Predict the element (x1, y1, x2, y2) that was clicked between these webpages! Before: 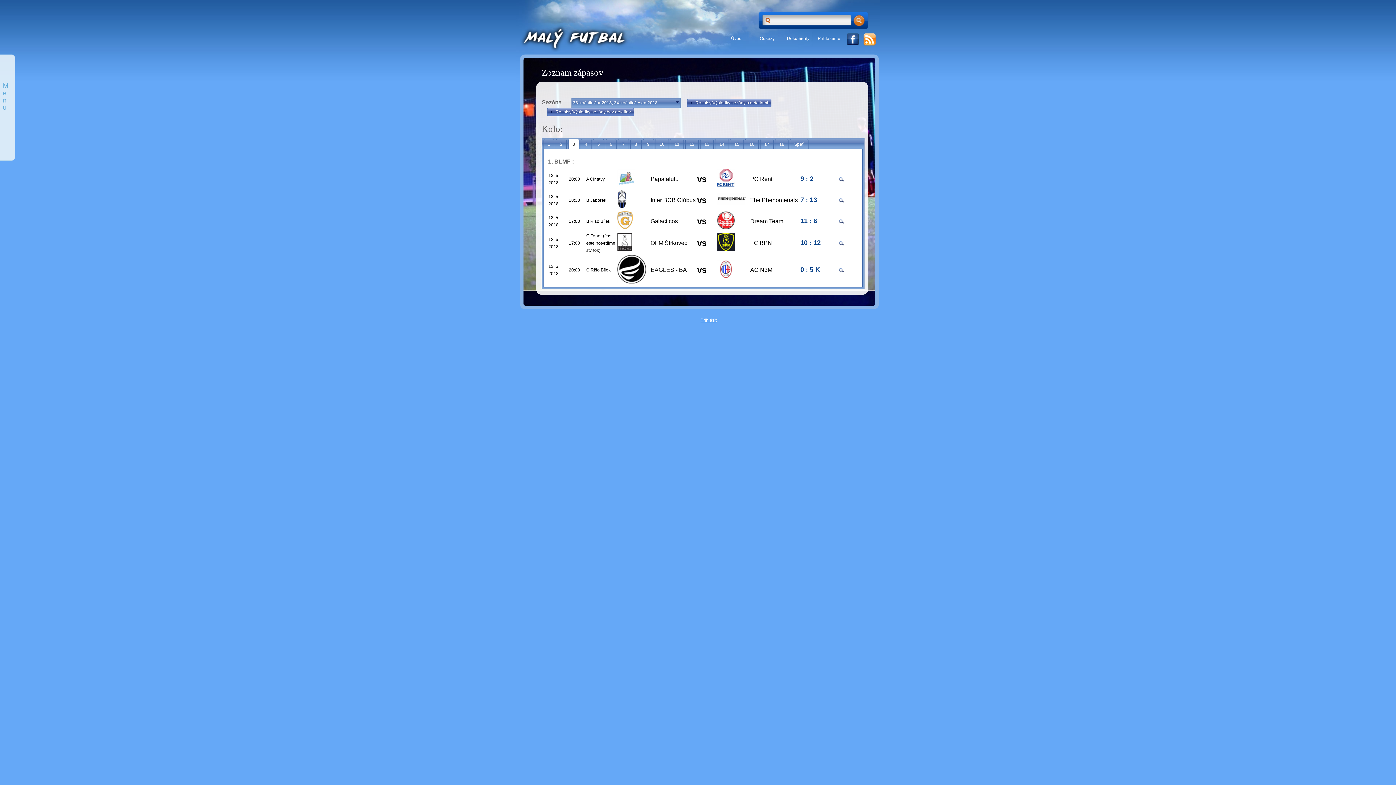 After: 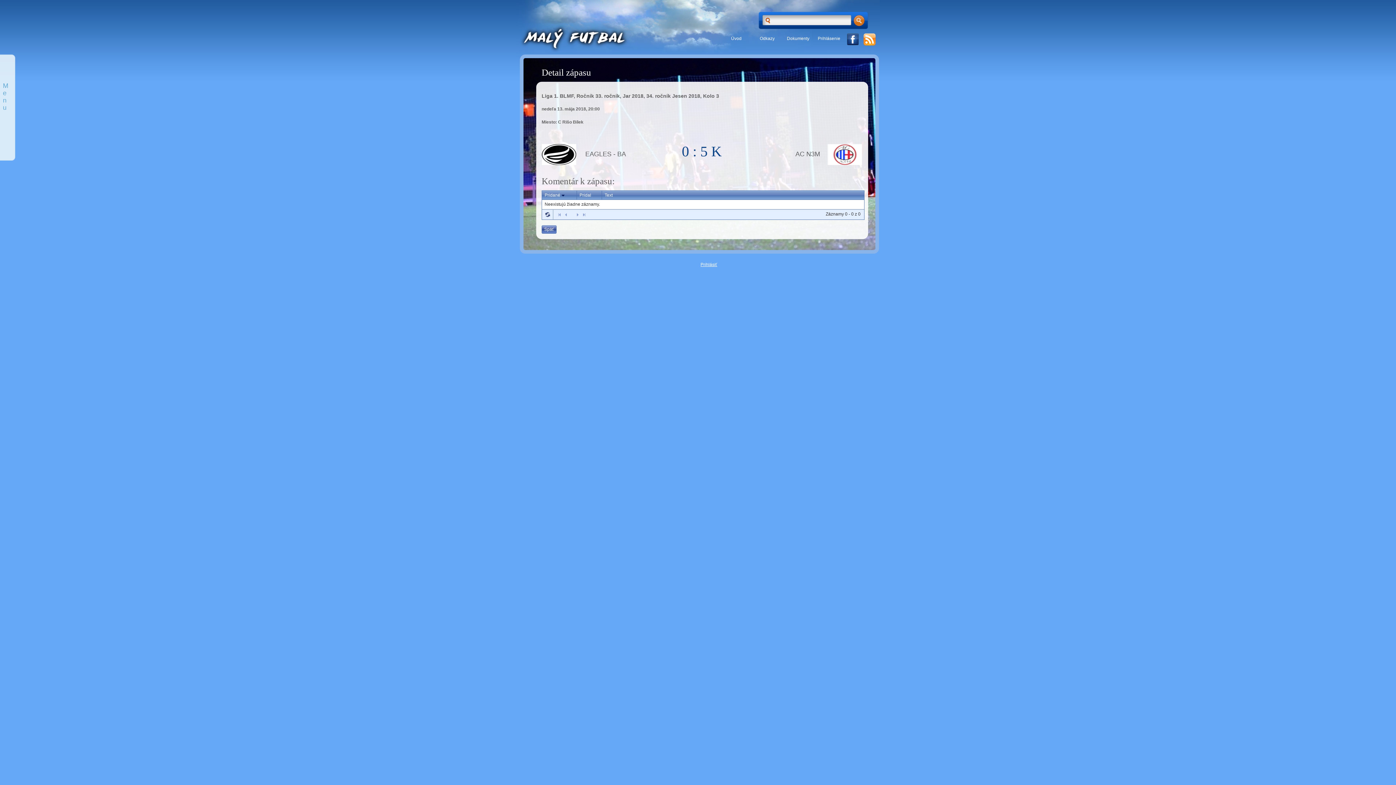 Action: bbox: (837, 266, 846, 273)